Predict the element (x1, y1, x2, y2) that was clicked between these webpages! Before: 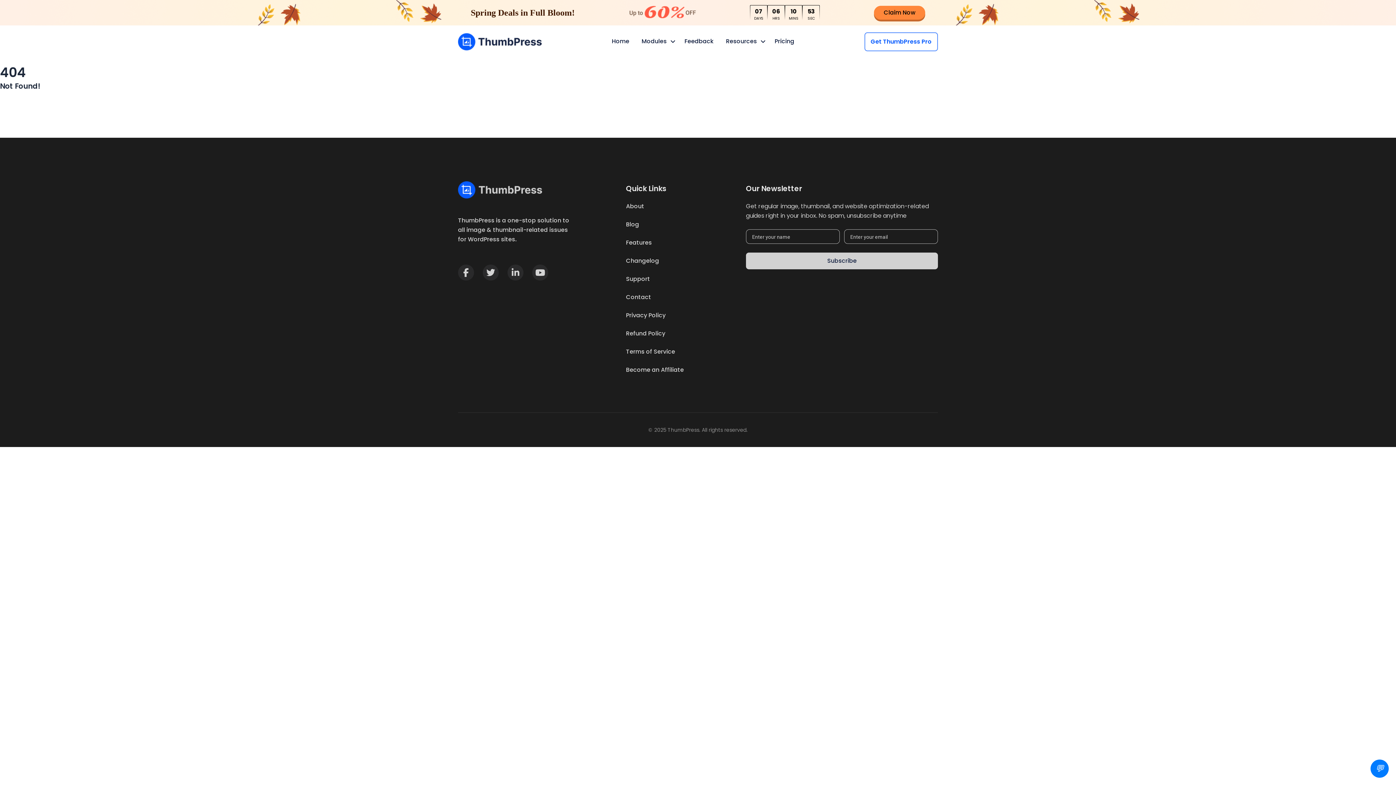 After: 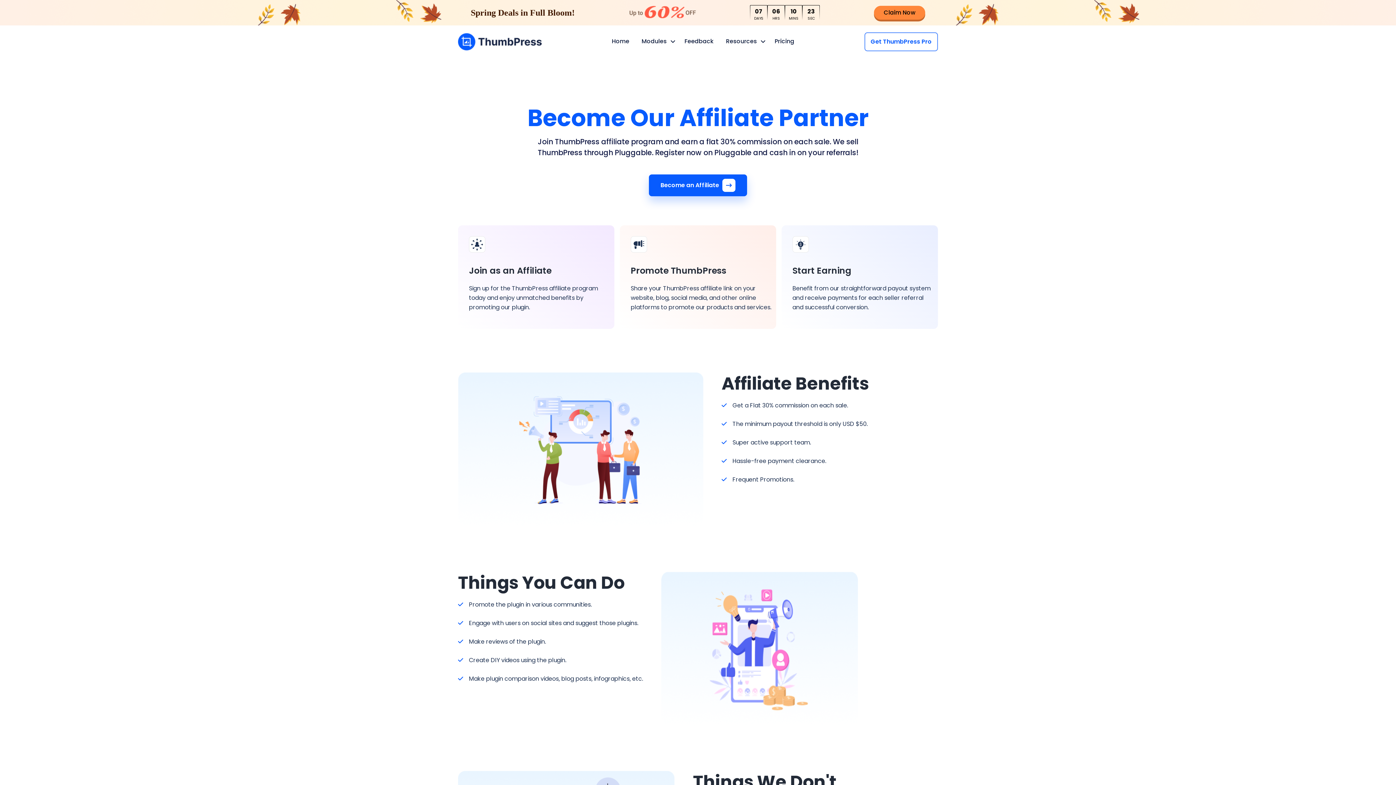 Action: label: Become an Affiliate bbox: (626, 365, 684, 374)